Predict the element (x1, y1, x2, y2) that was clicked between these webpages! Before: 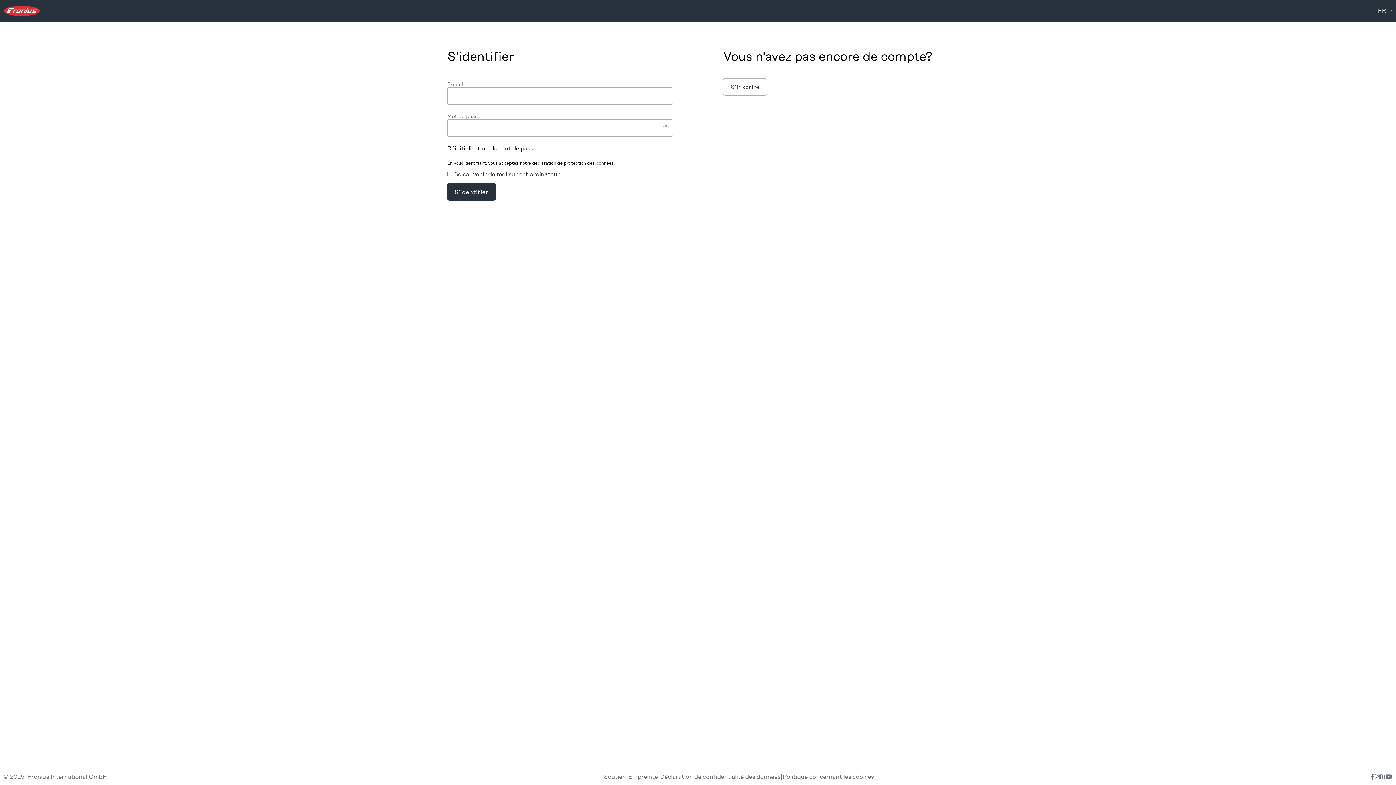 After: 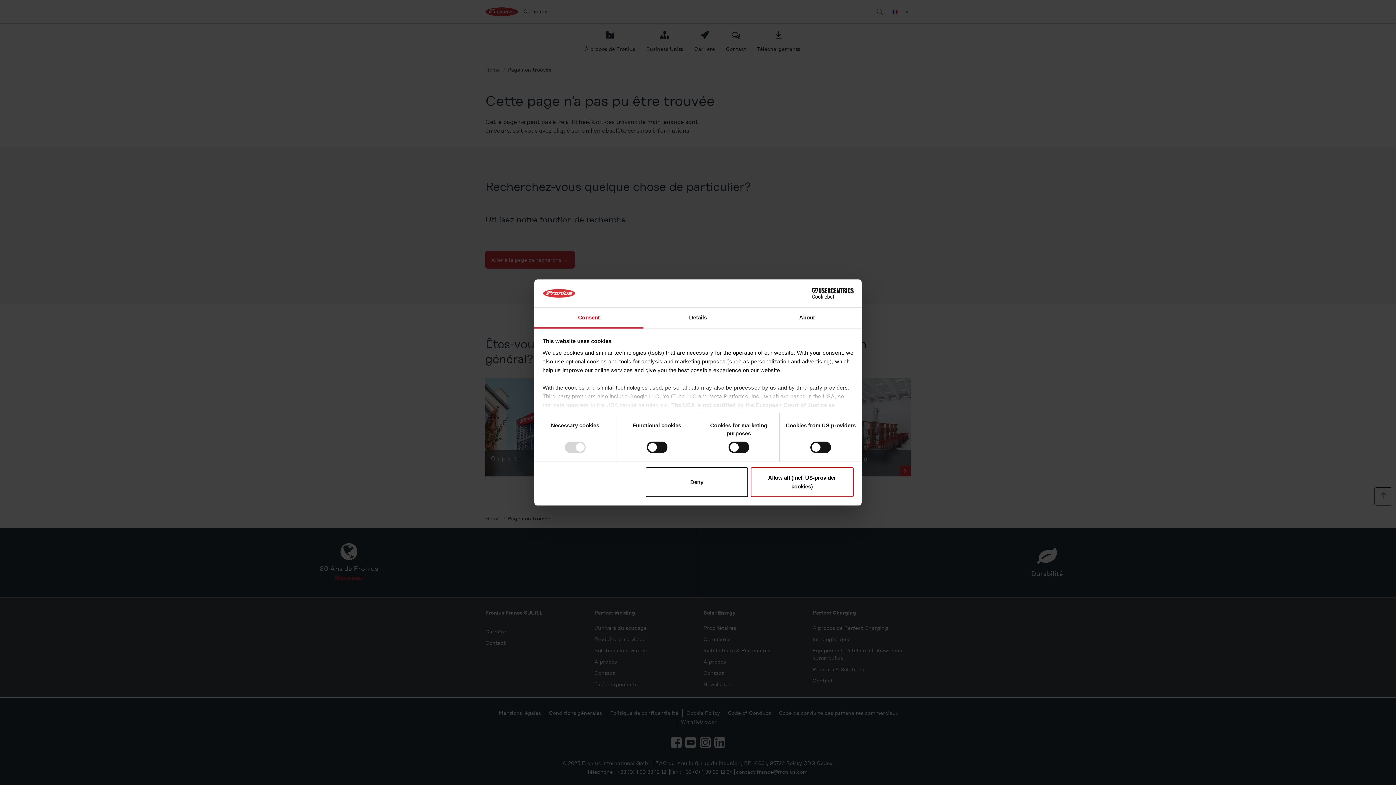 Action: label: Empreinte bbox: (628, 773, 658, 780)